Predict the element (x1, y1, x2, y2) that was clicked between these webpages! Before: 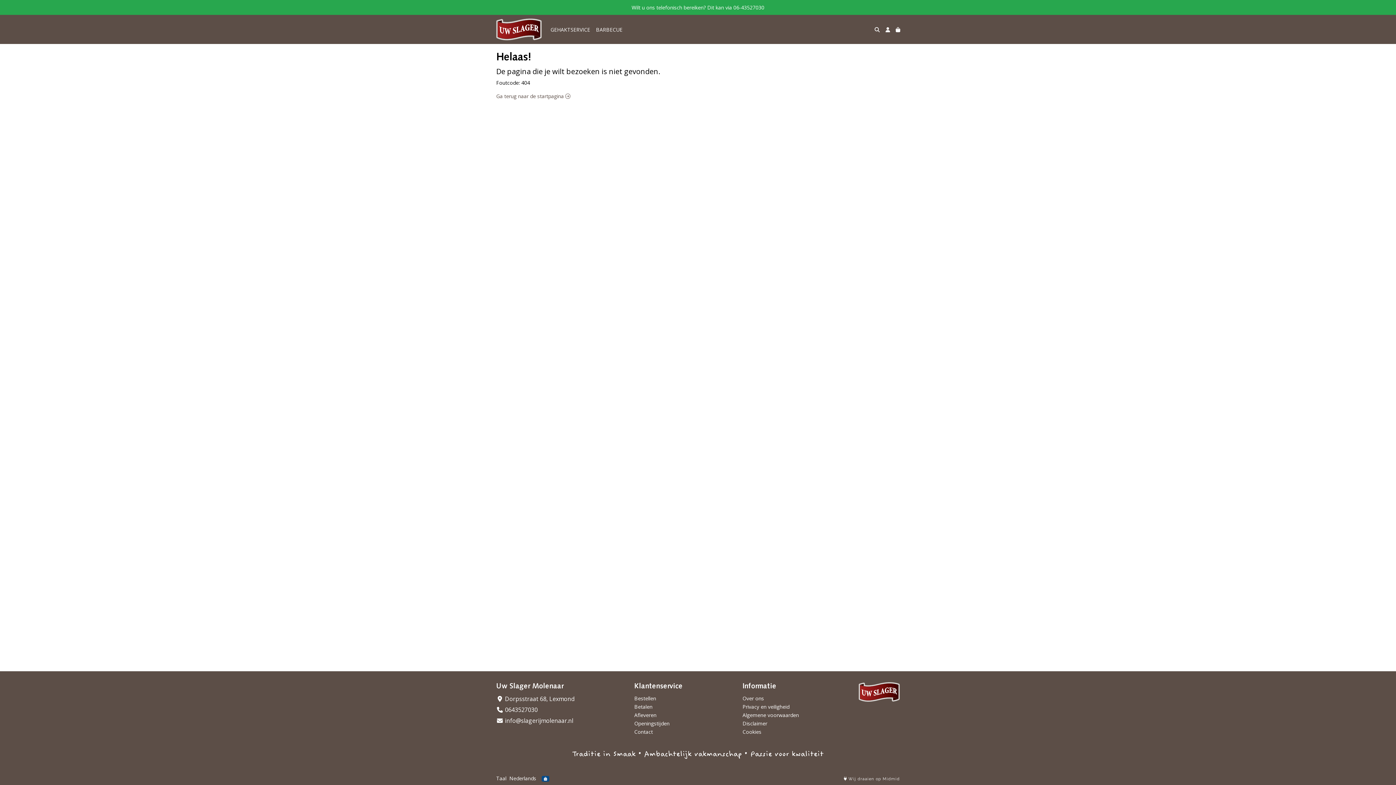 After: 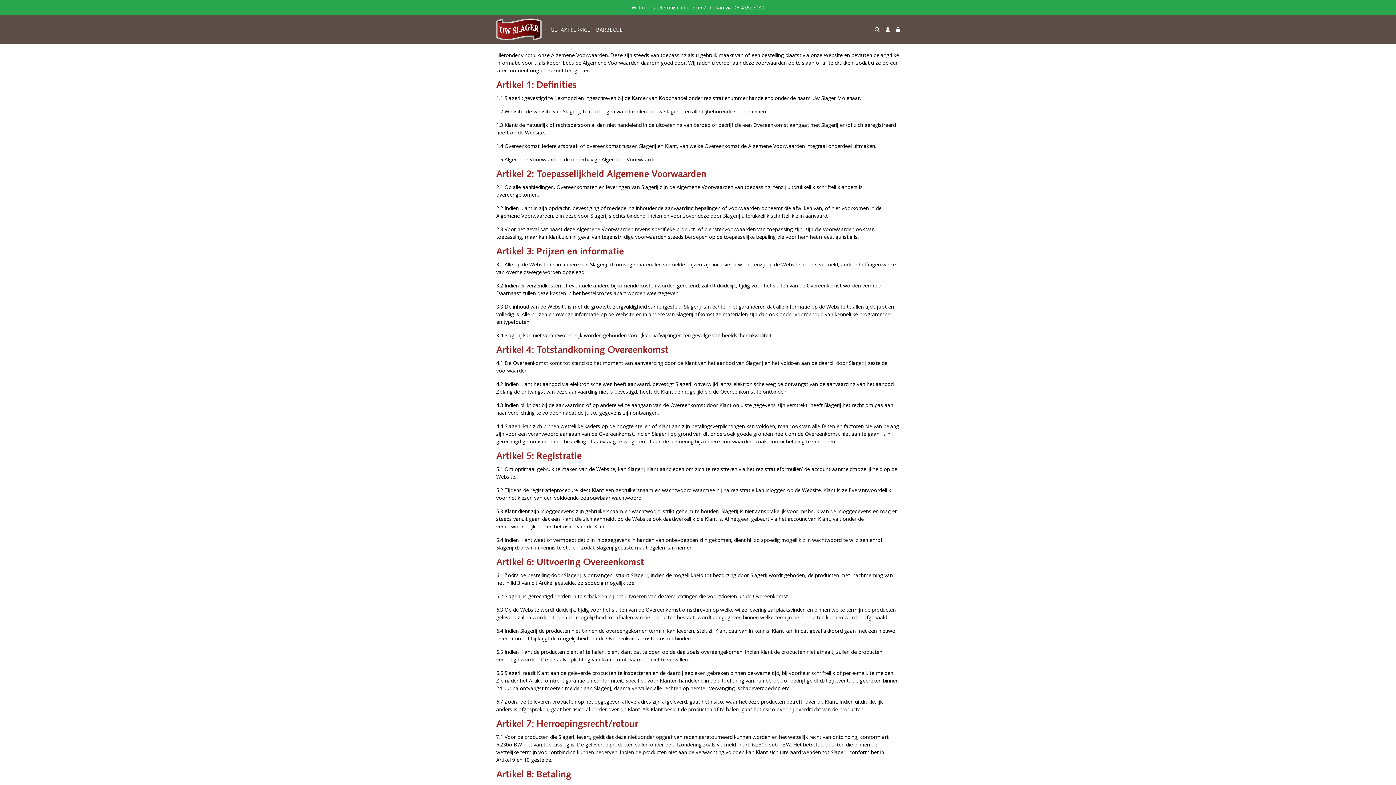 Action: label: Algemene voorwaarden bbox: (742, 712, 799, 718)